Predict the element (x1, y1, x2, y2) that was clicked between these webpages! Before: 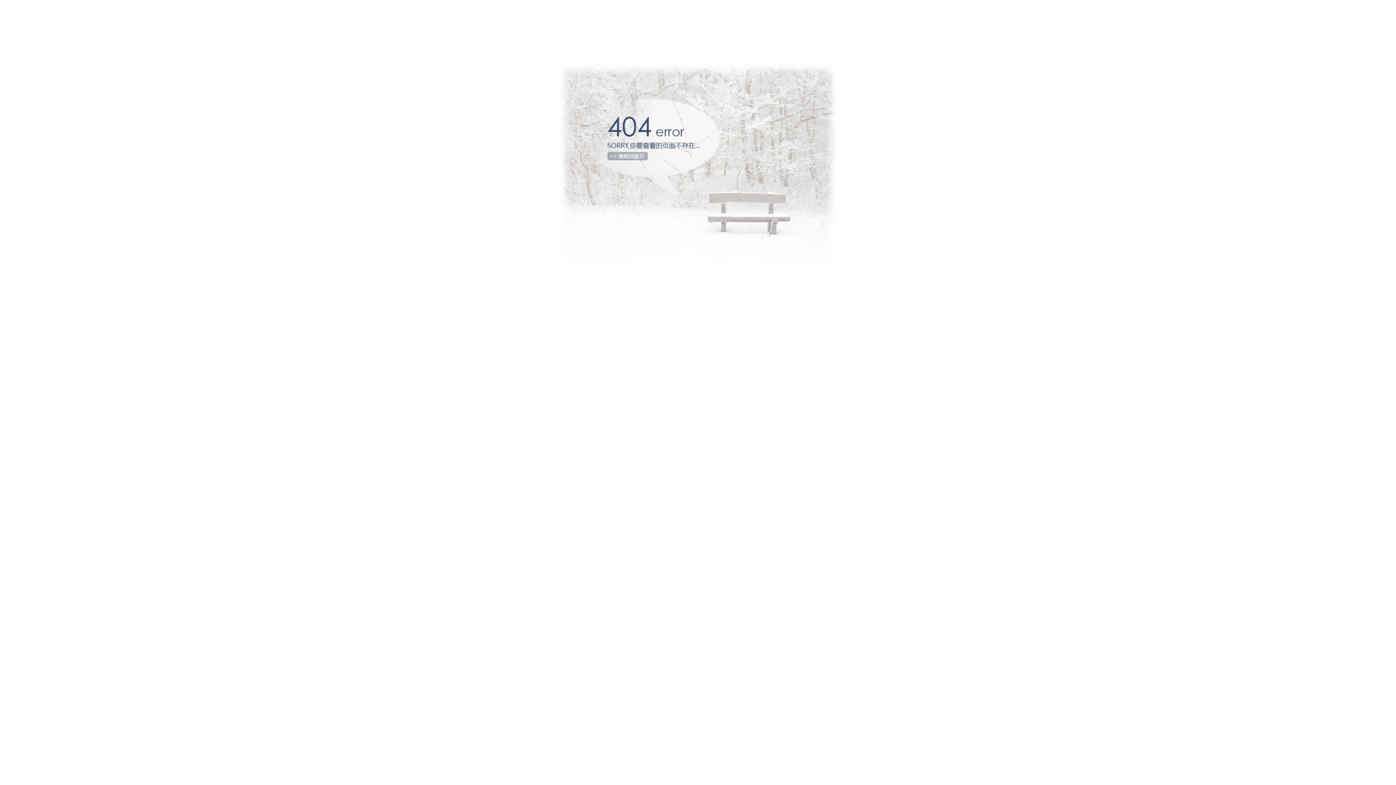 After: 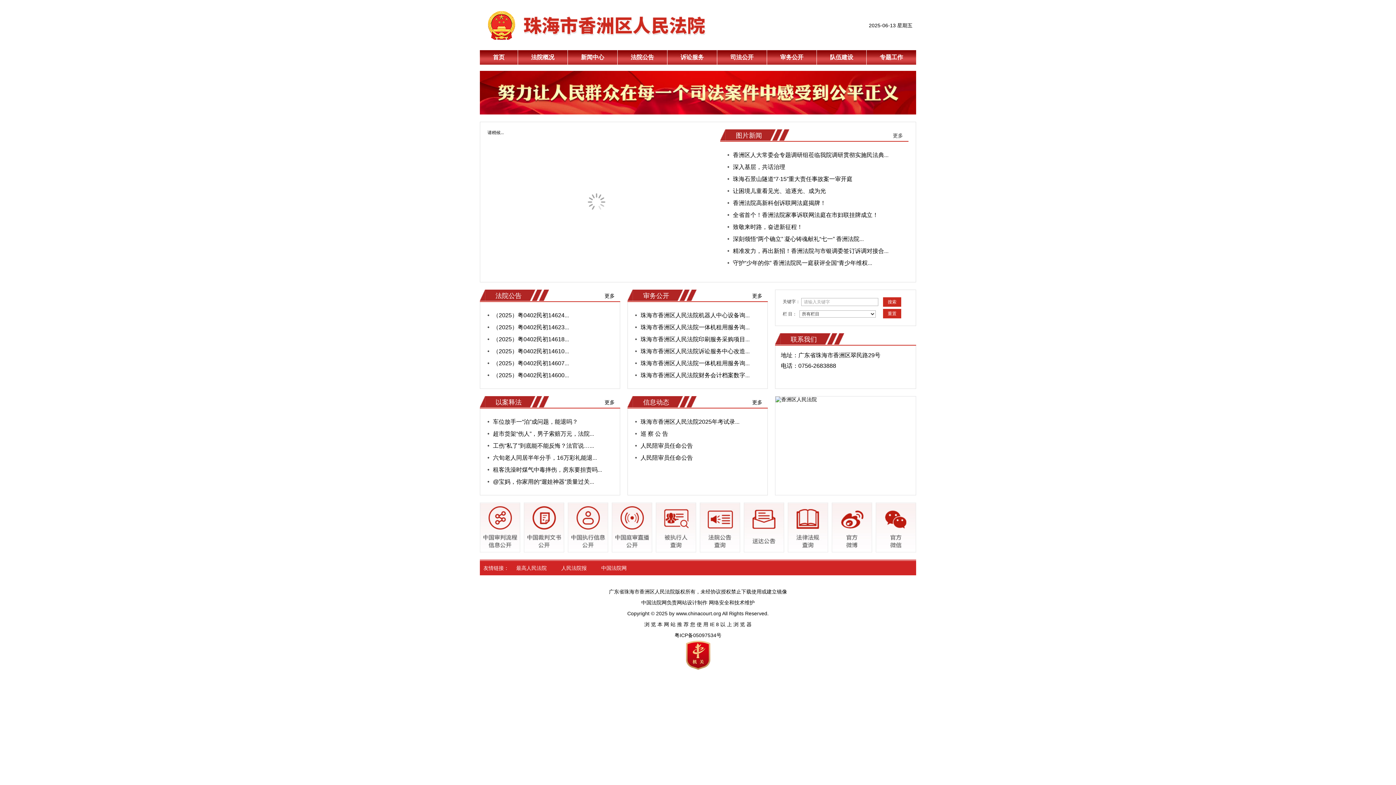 Action: bbox: (552, 57, 843, 275)